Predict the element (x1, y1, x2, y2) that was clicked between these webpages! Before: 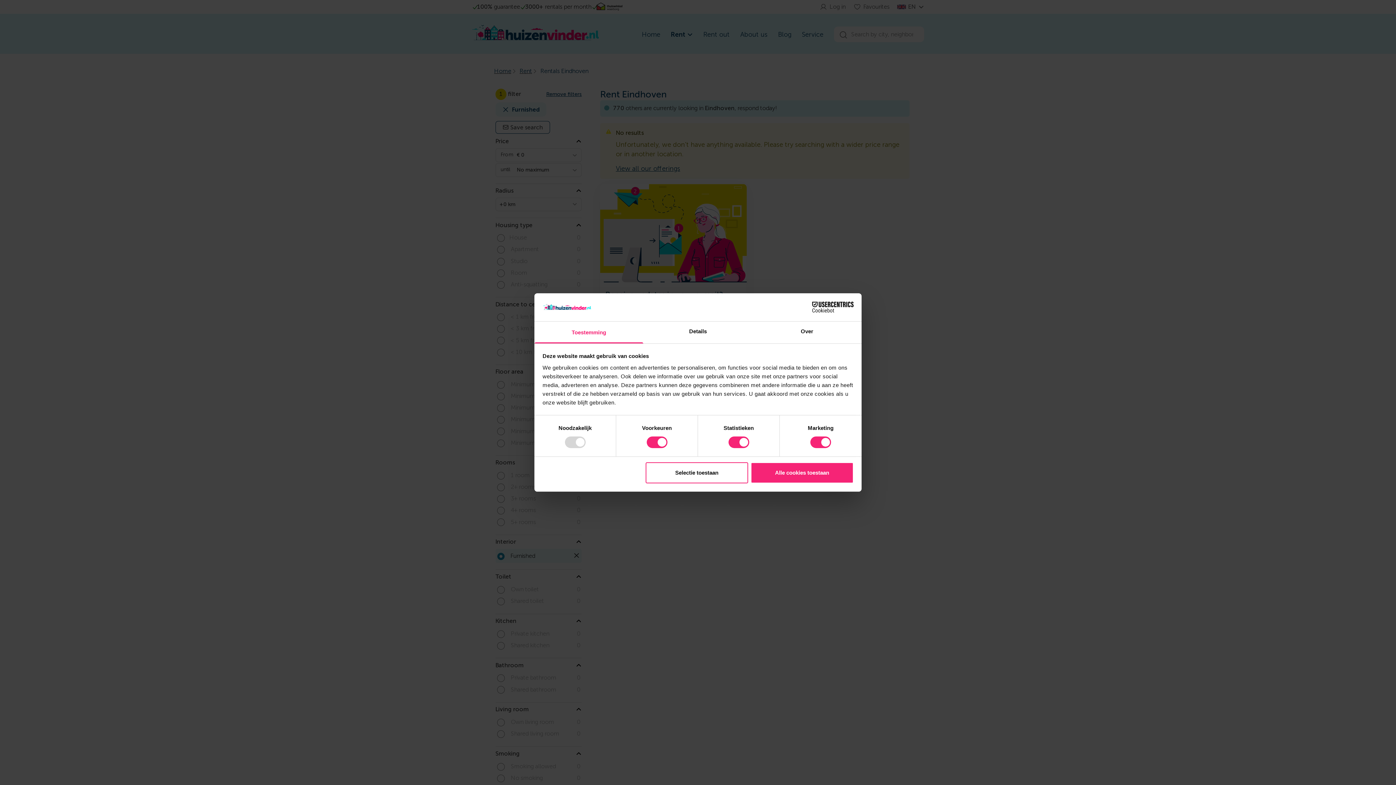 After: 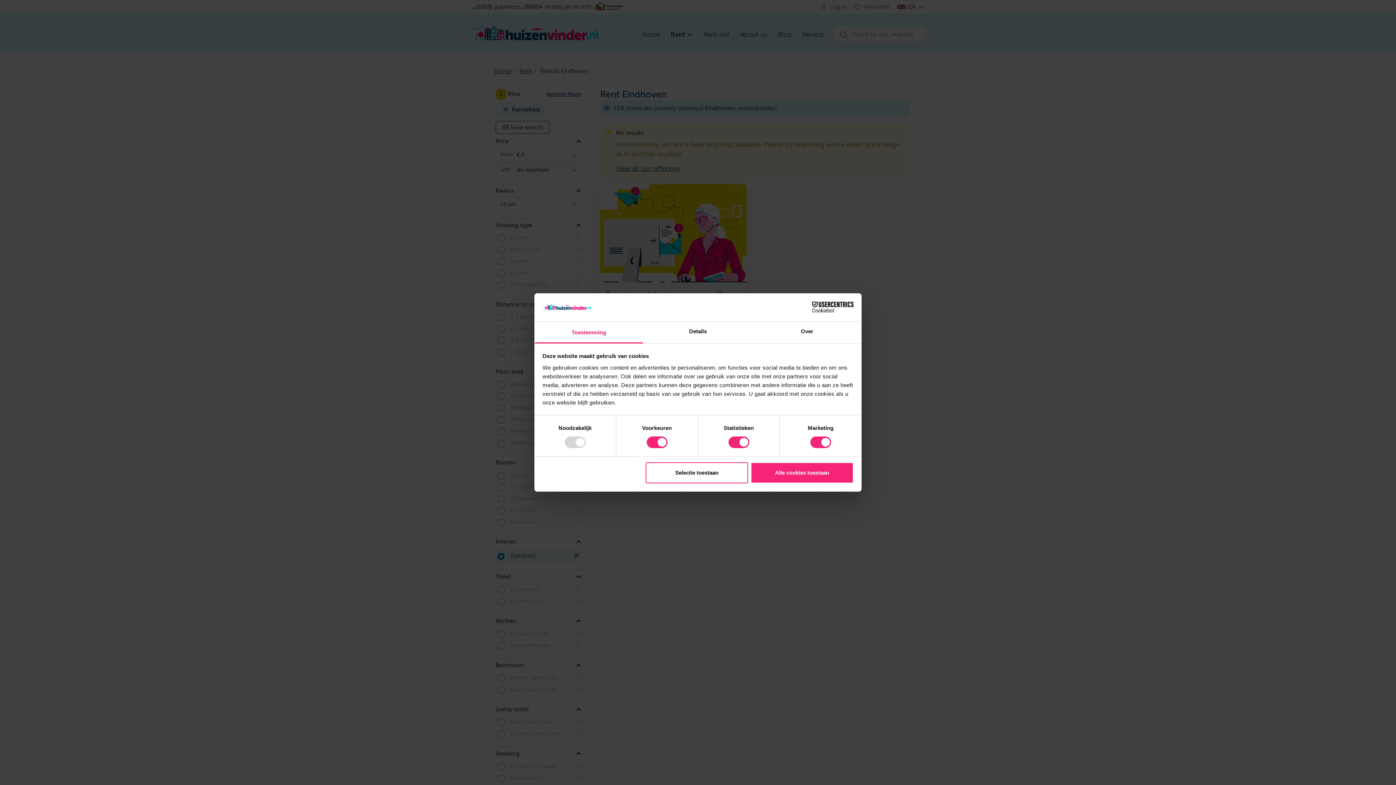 Action: bbox: (534, 321, 643, 343) label: Toestemming